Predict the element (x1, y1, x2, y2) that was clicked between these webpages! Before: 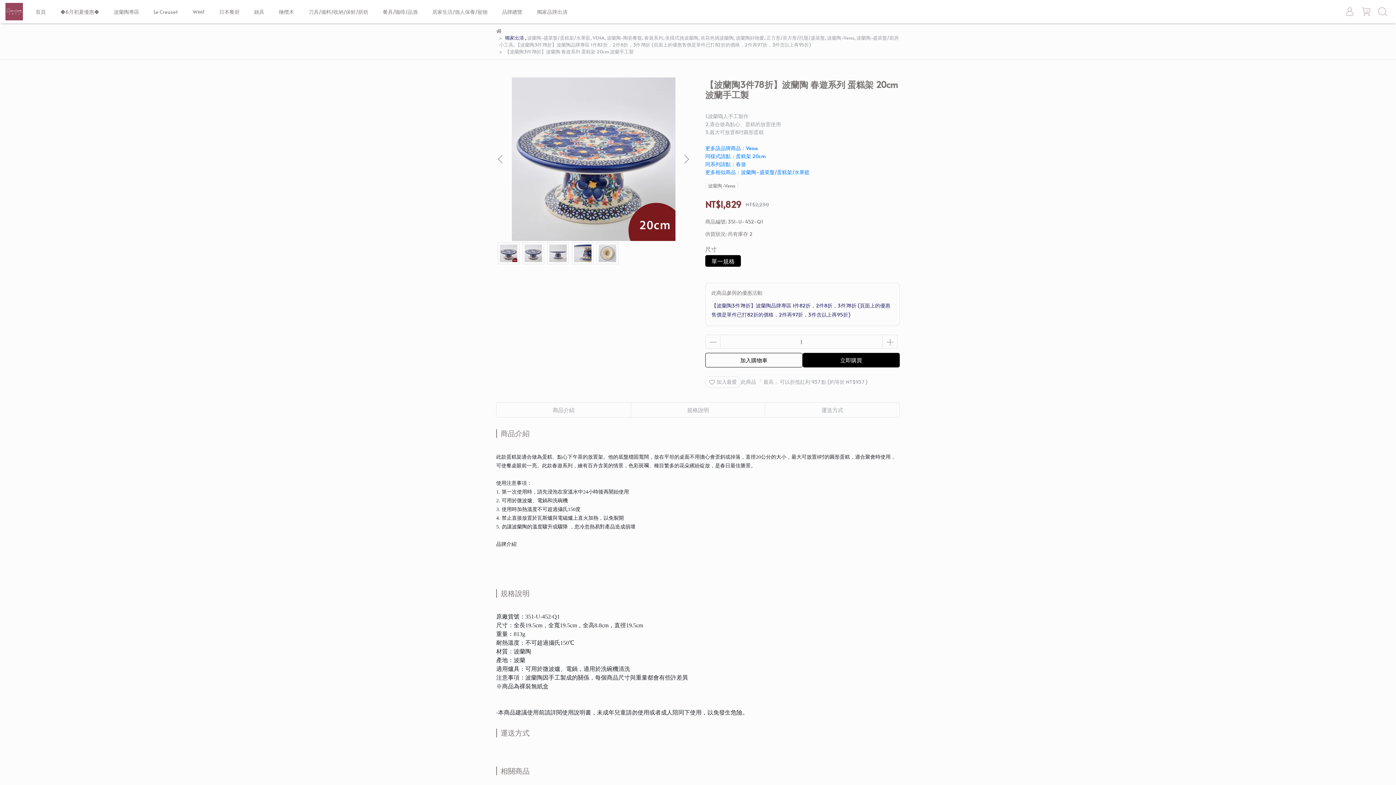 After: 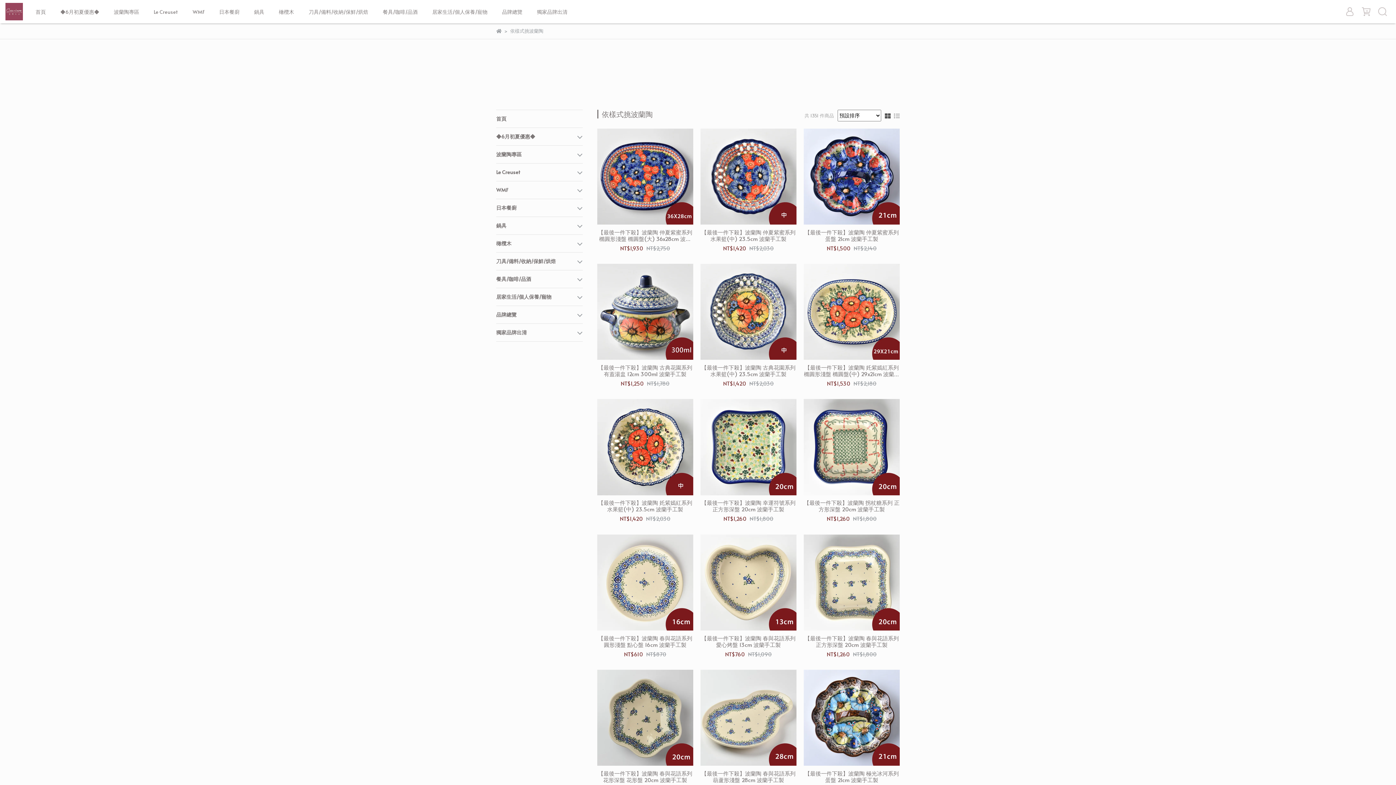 Action: label: 依樣式挑波蘭陶 bbox: (665, 34, 698, 41)